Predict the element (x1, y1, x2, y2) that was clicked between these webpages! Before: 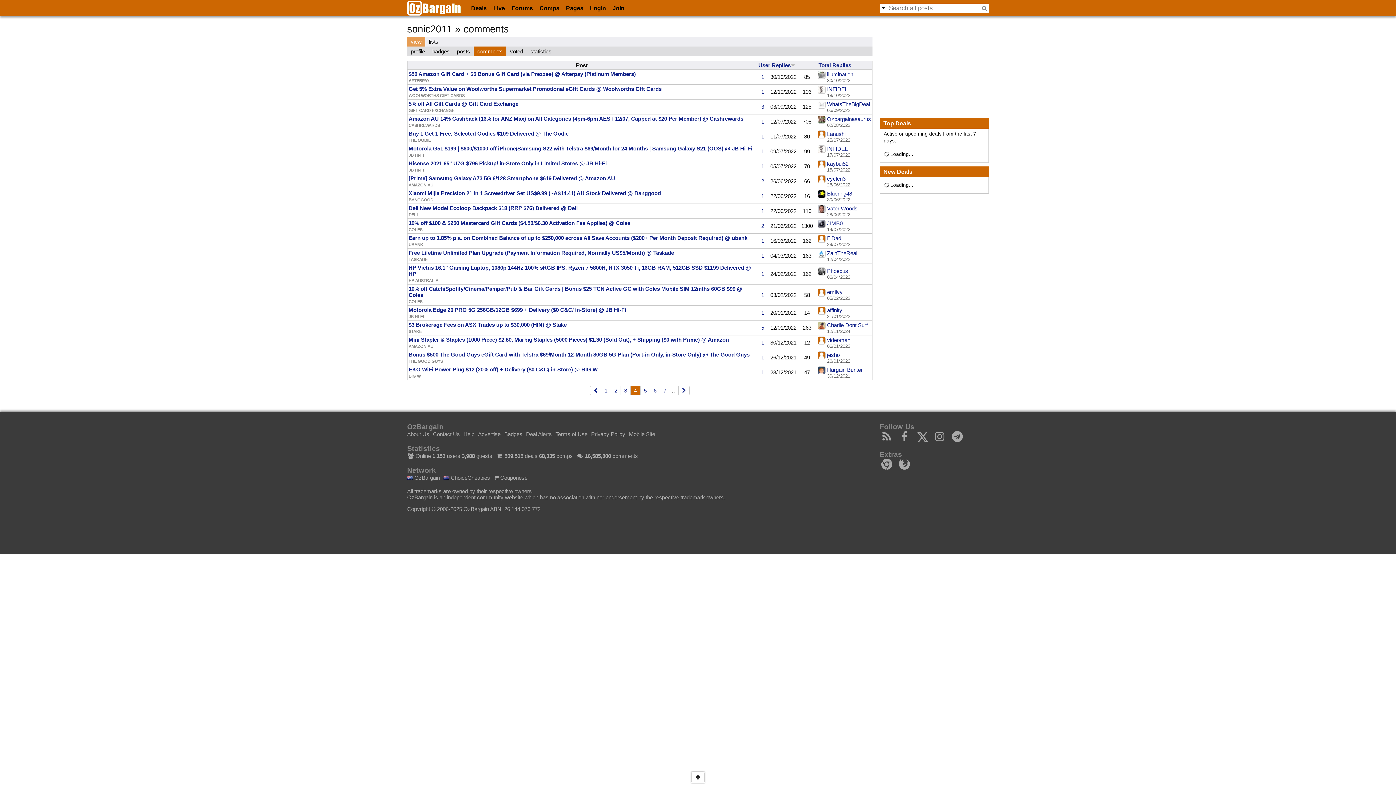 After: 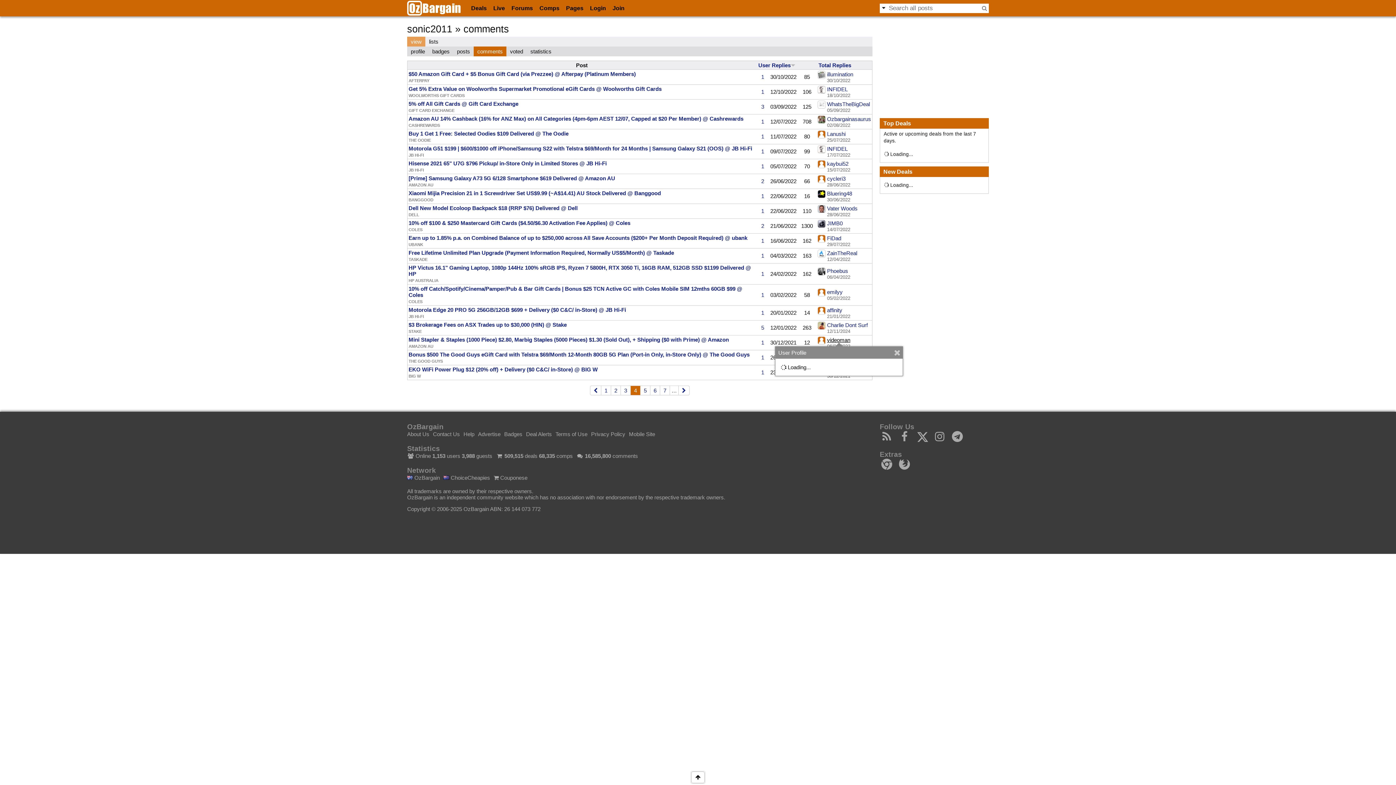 Action: label: videoman bbox: (827, 337, 850, 343)